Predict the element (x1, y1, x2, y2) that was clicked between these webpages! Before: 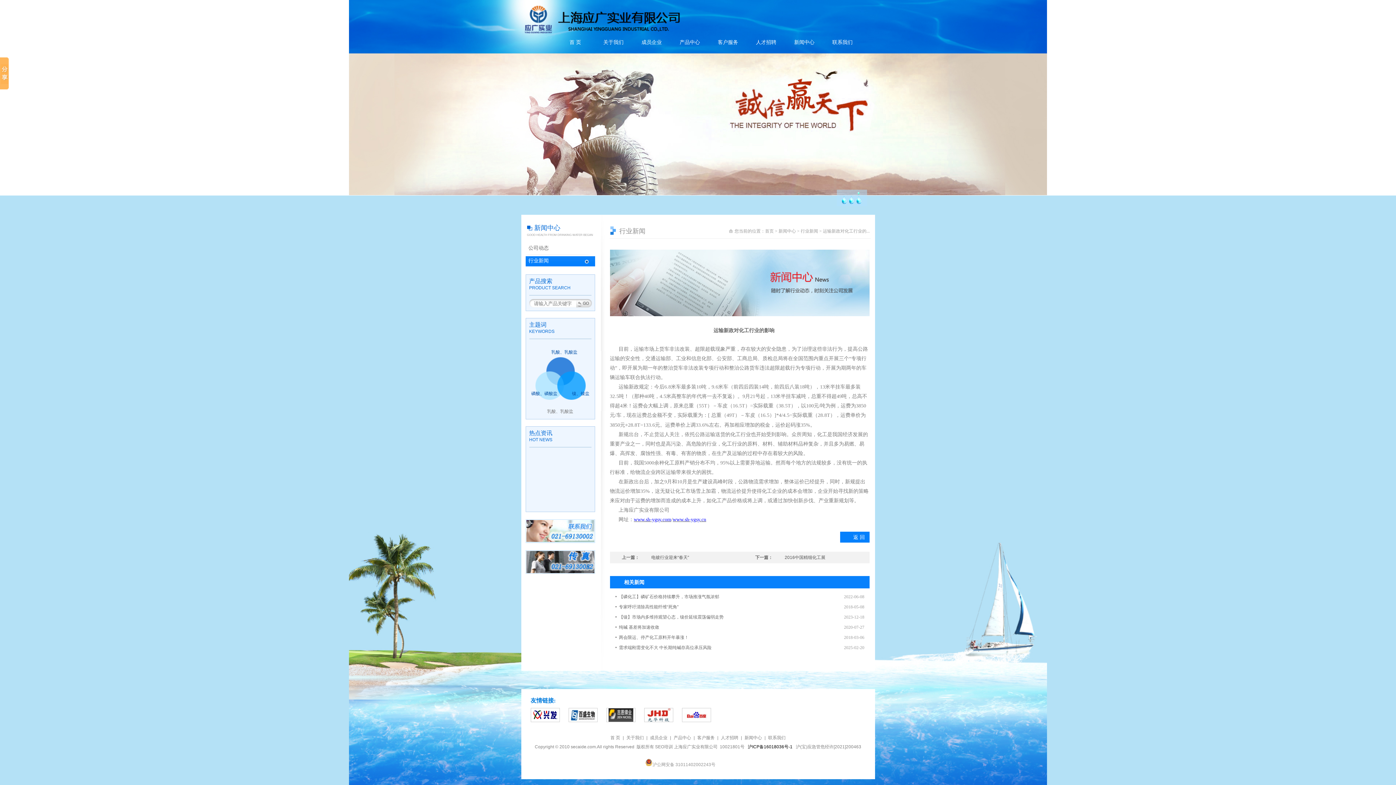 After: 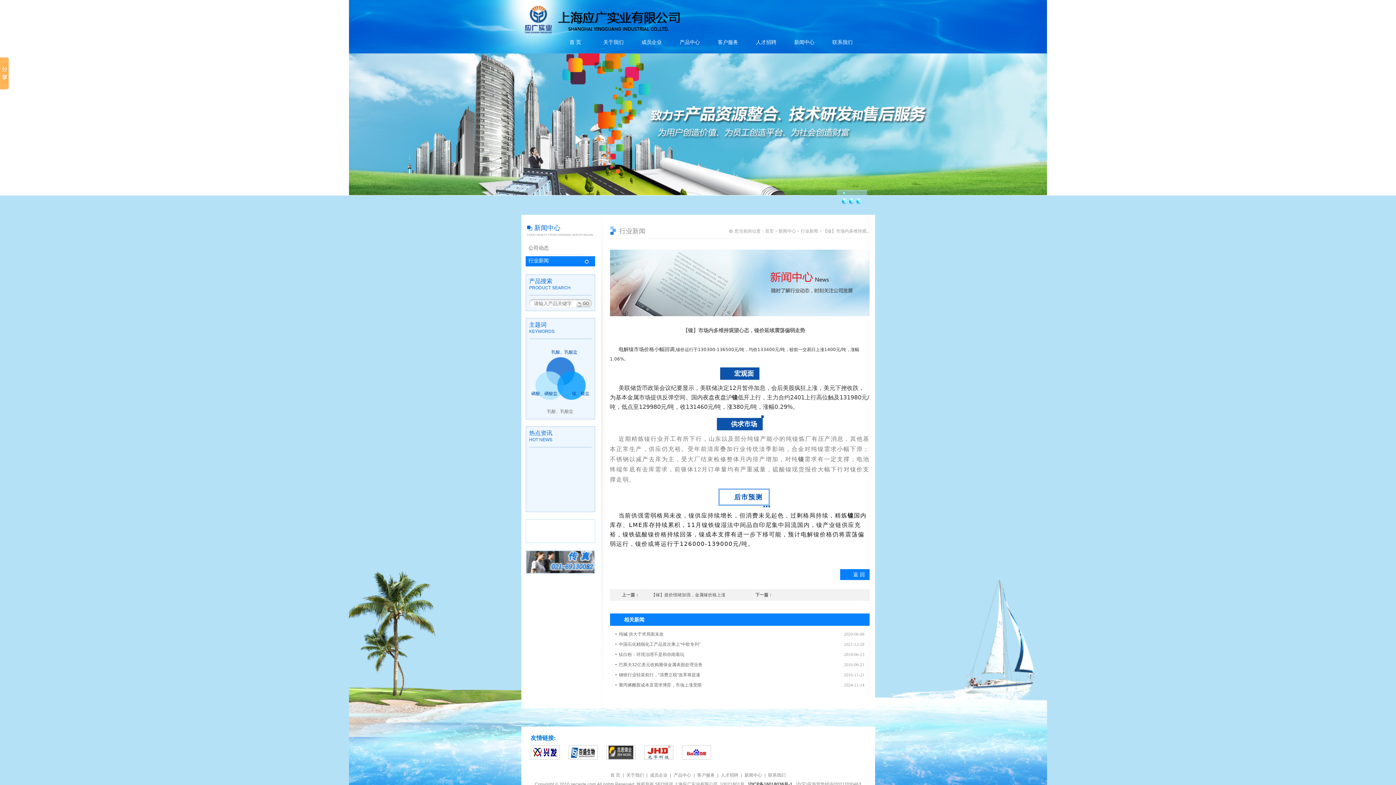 Action: bbox: (615, 612, 723, 622) label: 【镍】市场内多维持观望心态，镍价延续震荡偏弱走势